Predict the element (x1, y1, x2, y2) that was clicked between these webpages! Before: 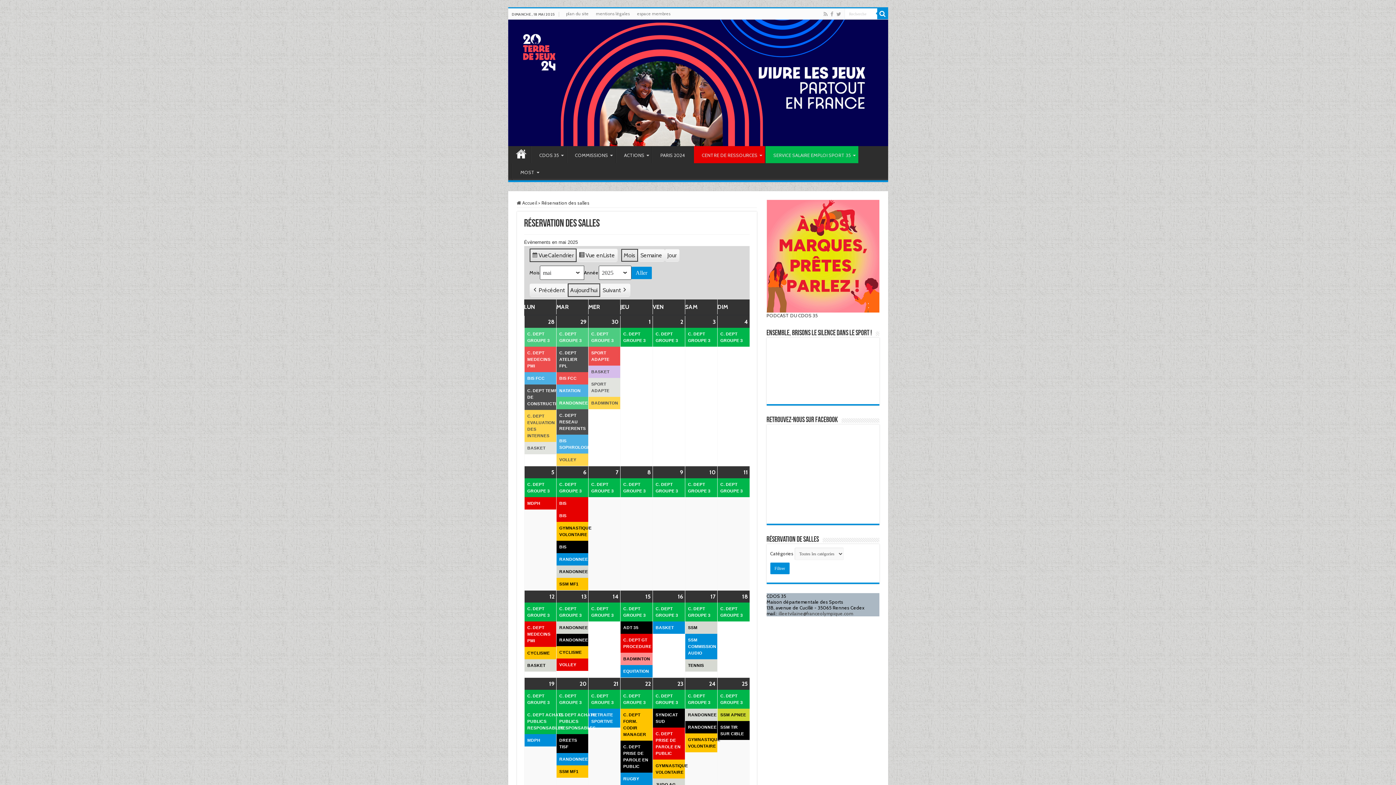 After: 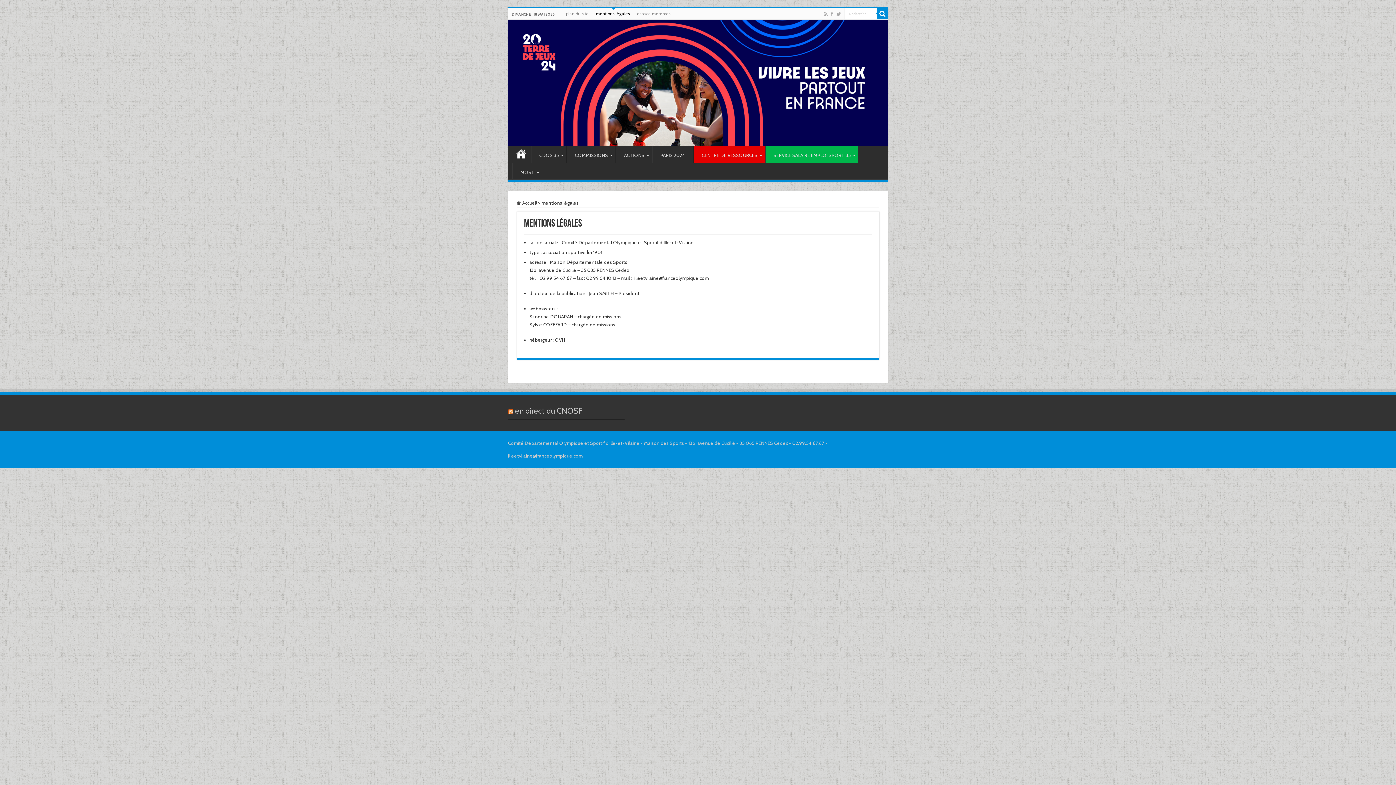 Action: bbox: (592, 8, 633, 19) label: mentions légales